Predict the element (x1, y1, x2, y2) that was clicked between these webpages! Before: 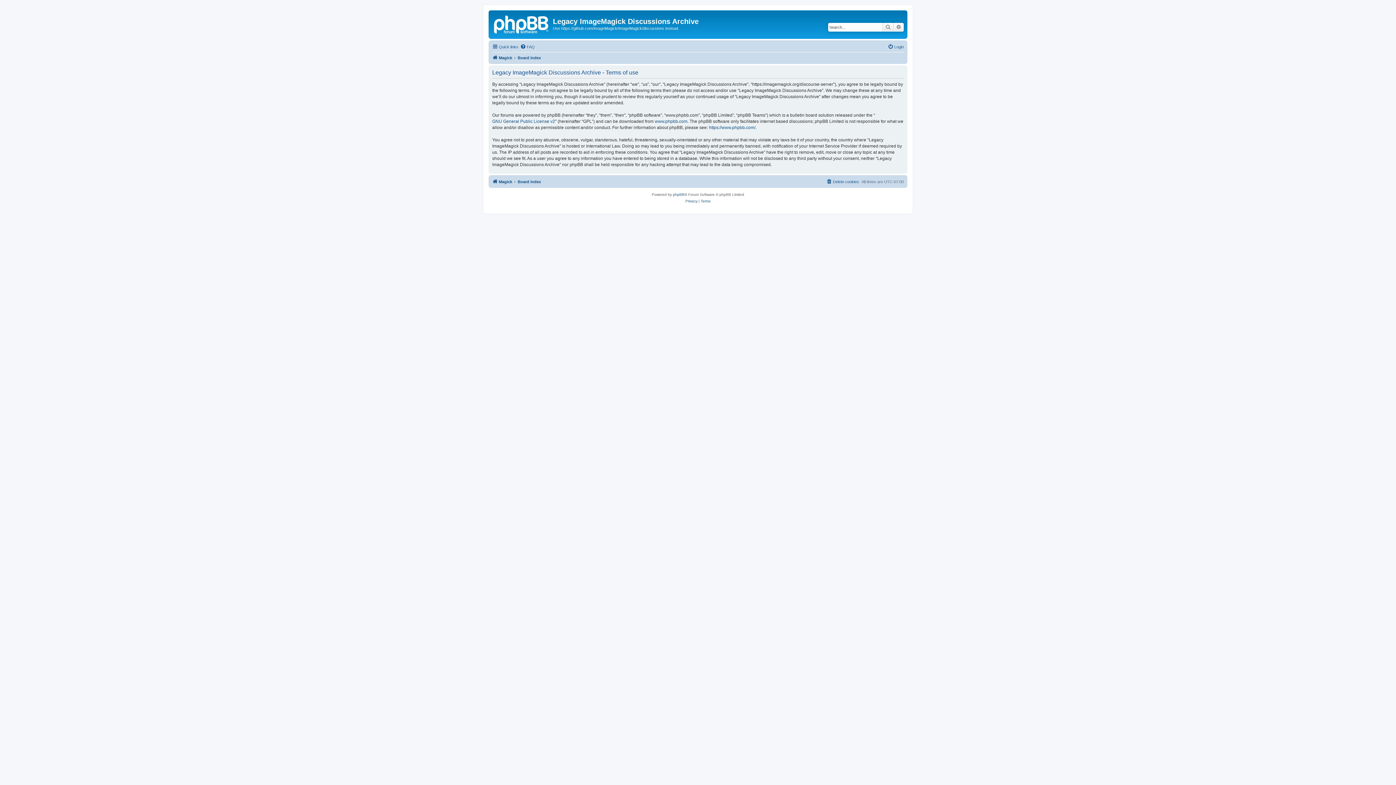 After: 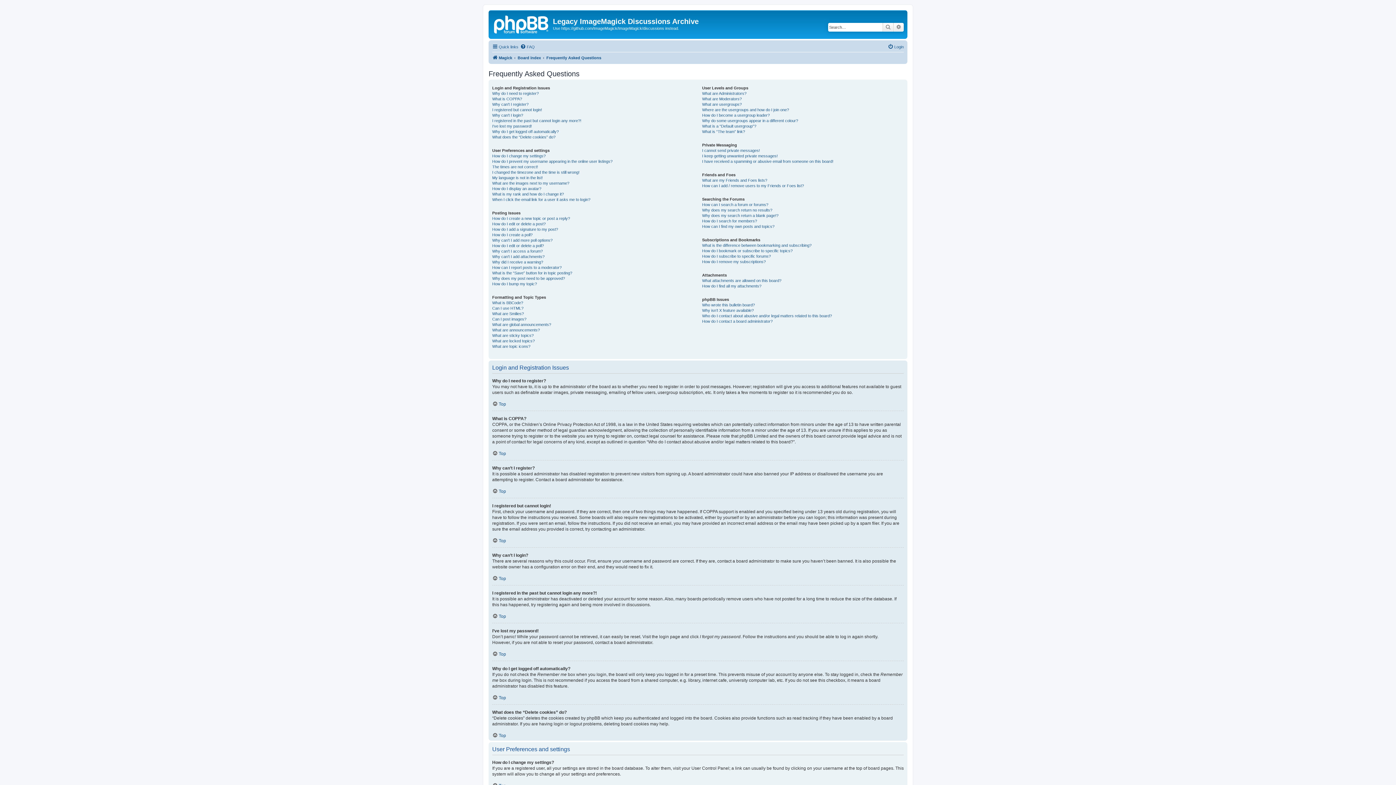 Action: label: FAQ bbox: (520, 42, 534, 51)